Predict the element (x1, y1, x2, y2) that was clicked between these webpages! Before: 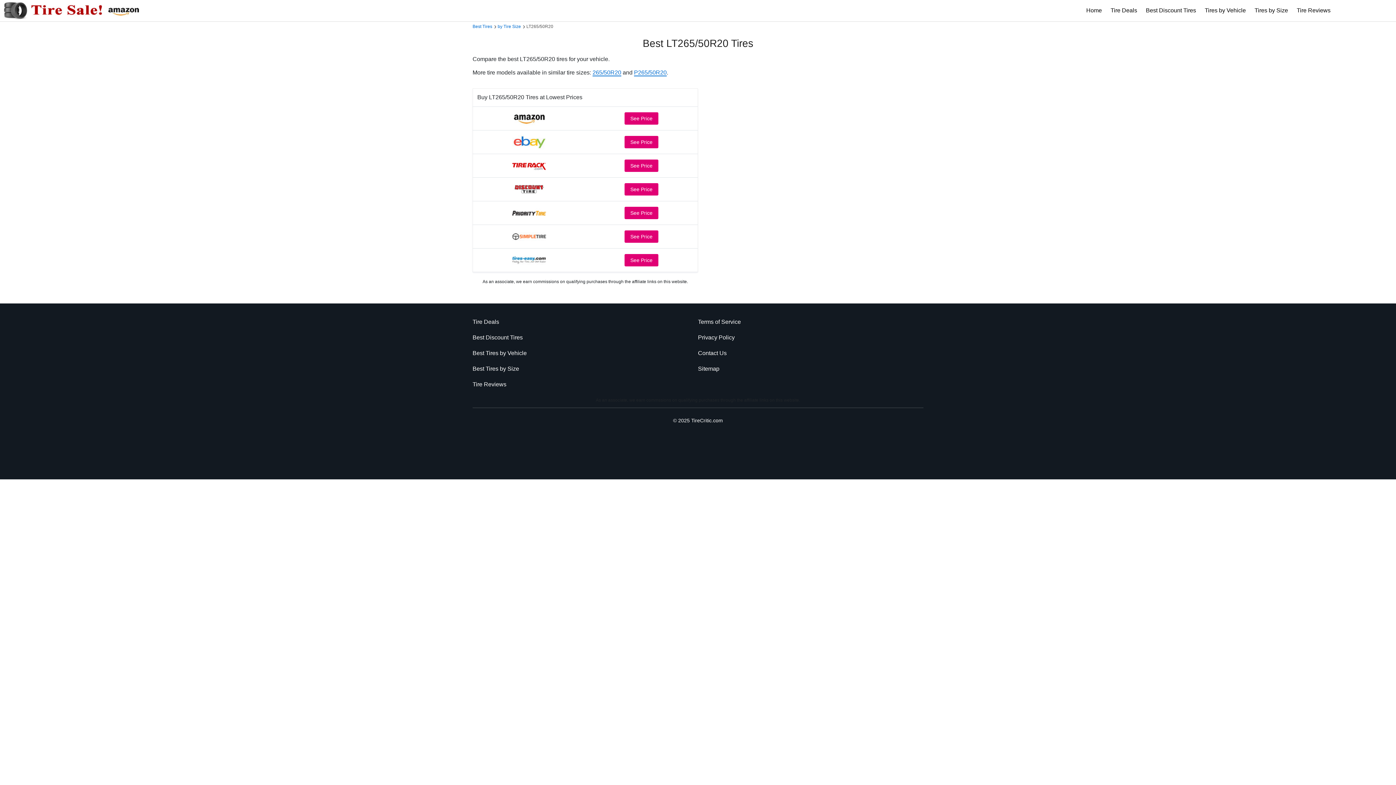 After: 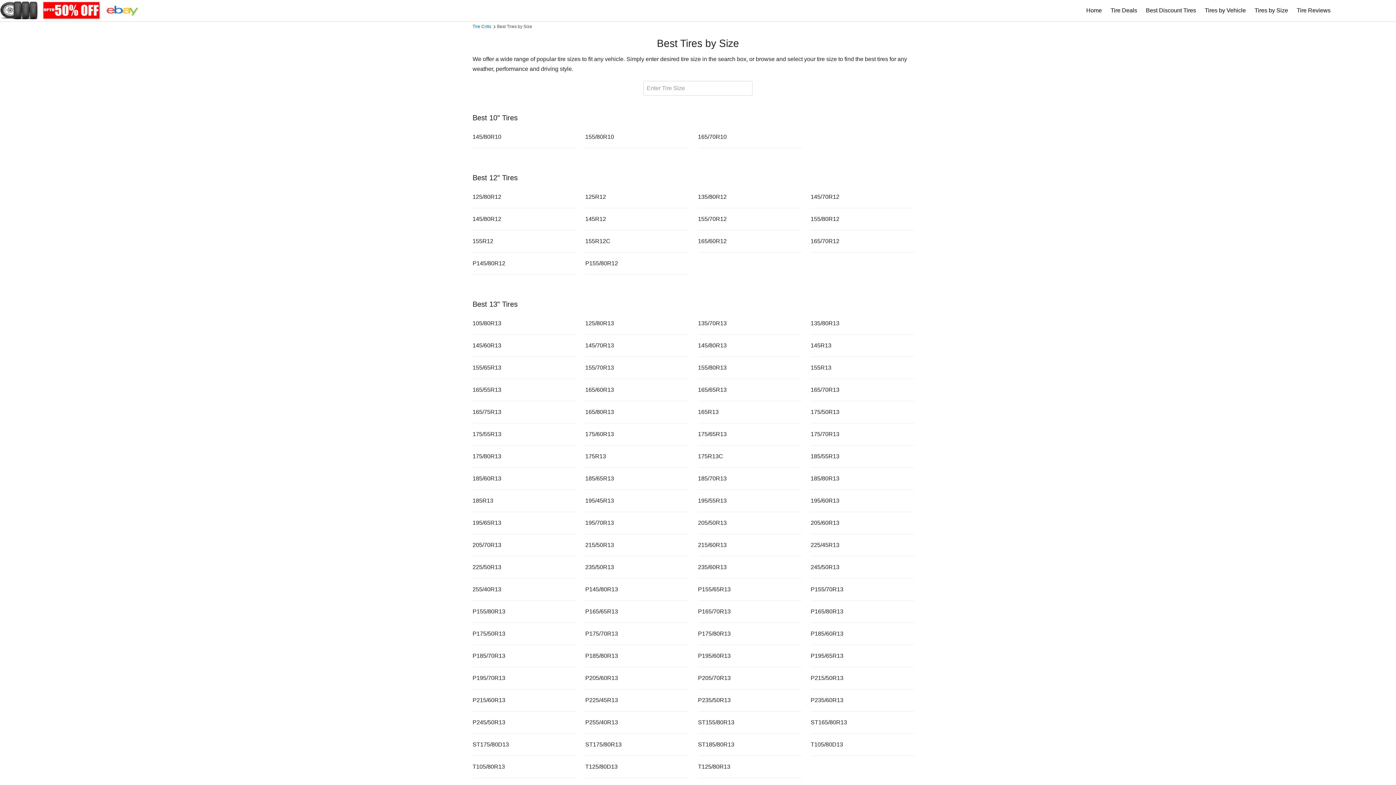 Action: bbox: (472, 362, 519, 375) label: Best Tires by Size